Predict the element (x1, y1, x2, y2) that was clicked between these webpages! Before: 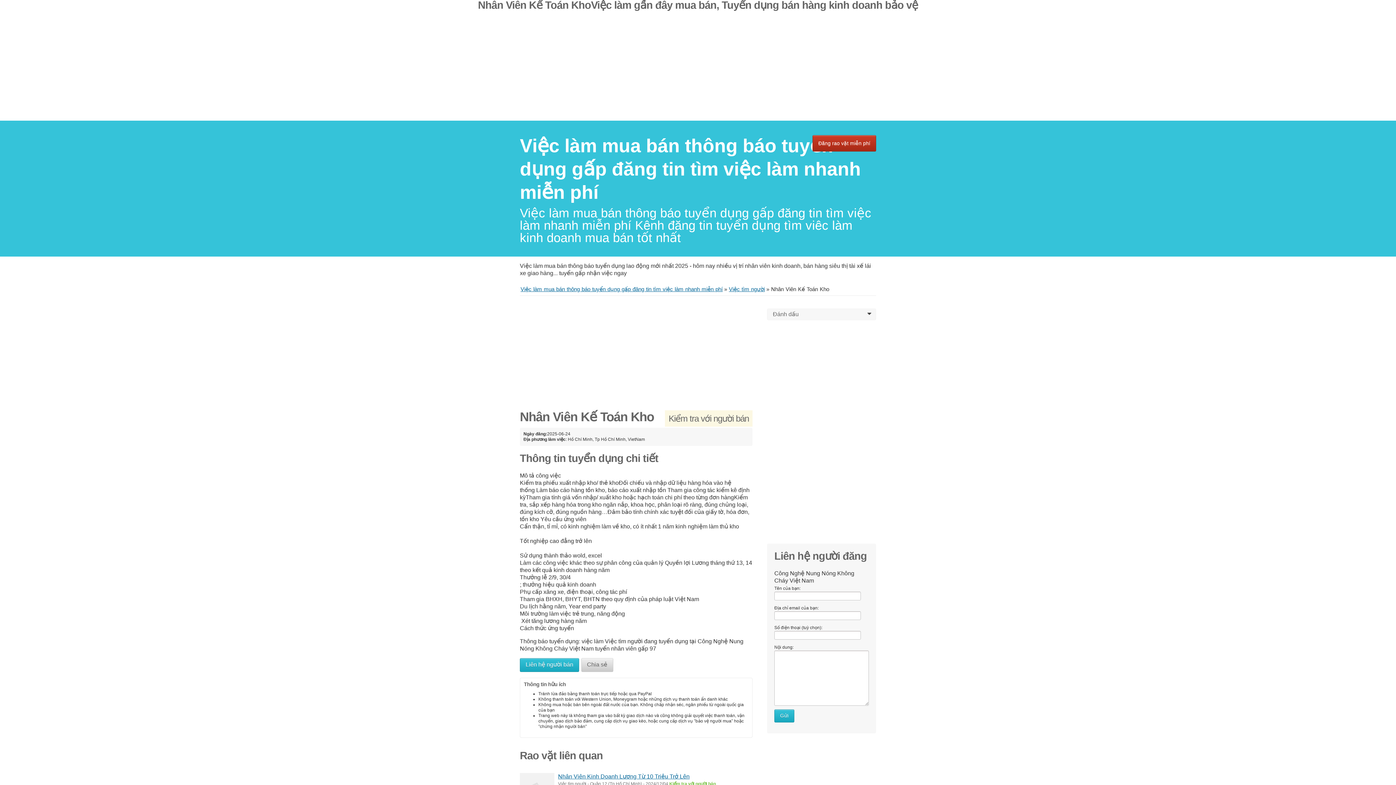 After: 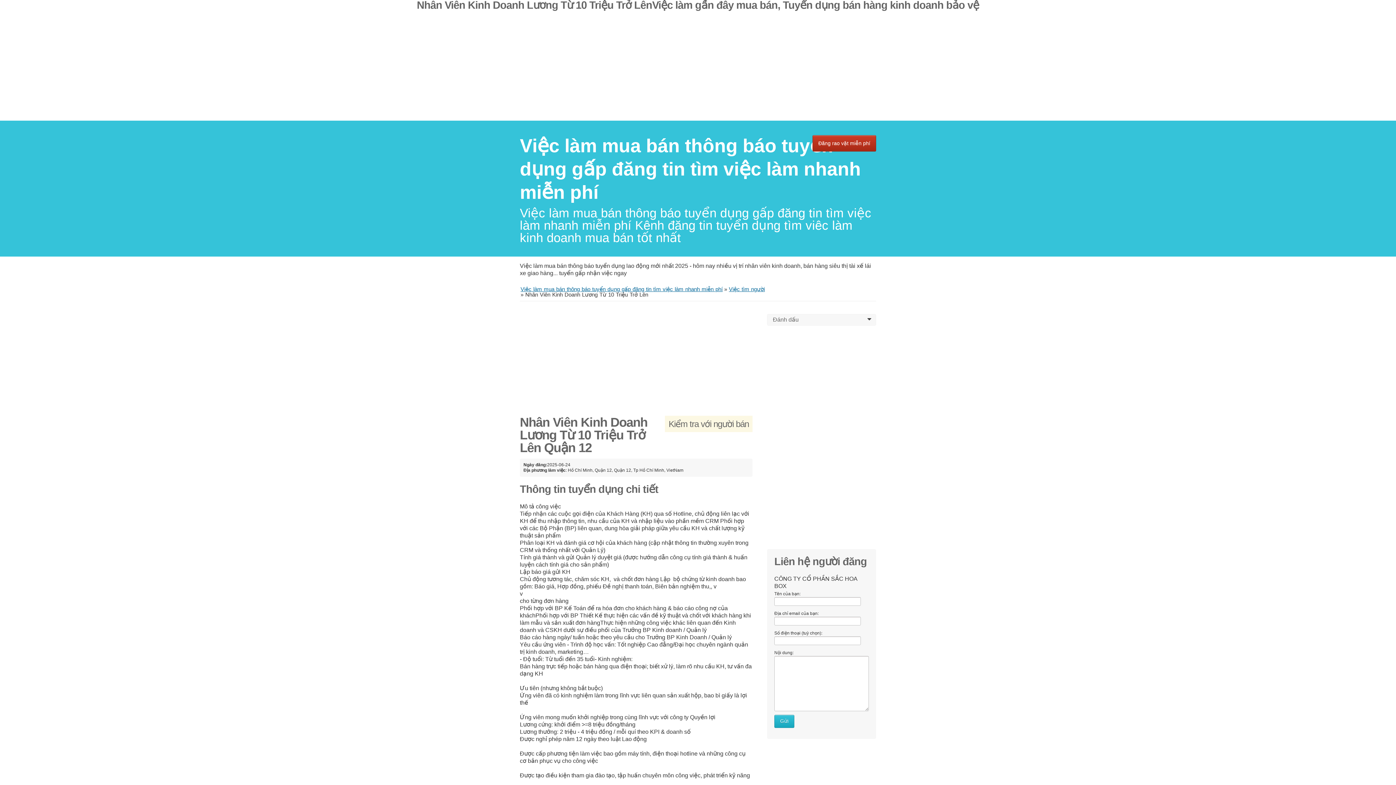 Action: bbox: (558, 773, 689, 780) label: Nhân Viên Kinh Doanh Lương Từ 10 Triệu Trở Lên